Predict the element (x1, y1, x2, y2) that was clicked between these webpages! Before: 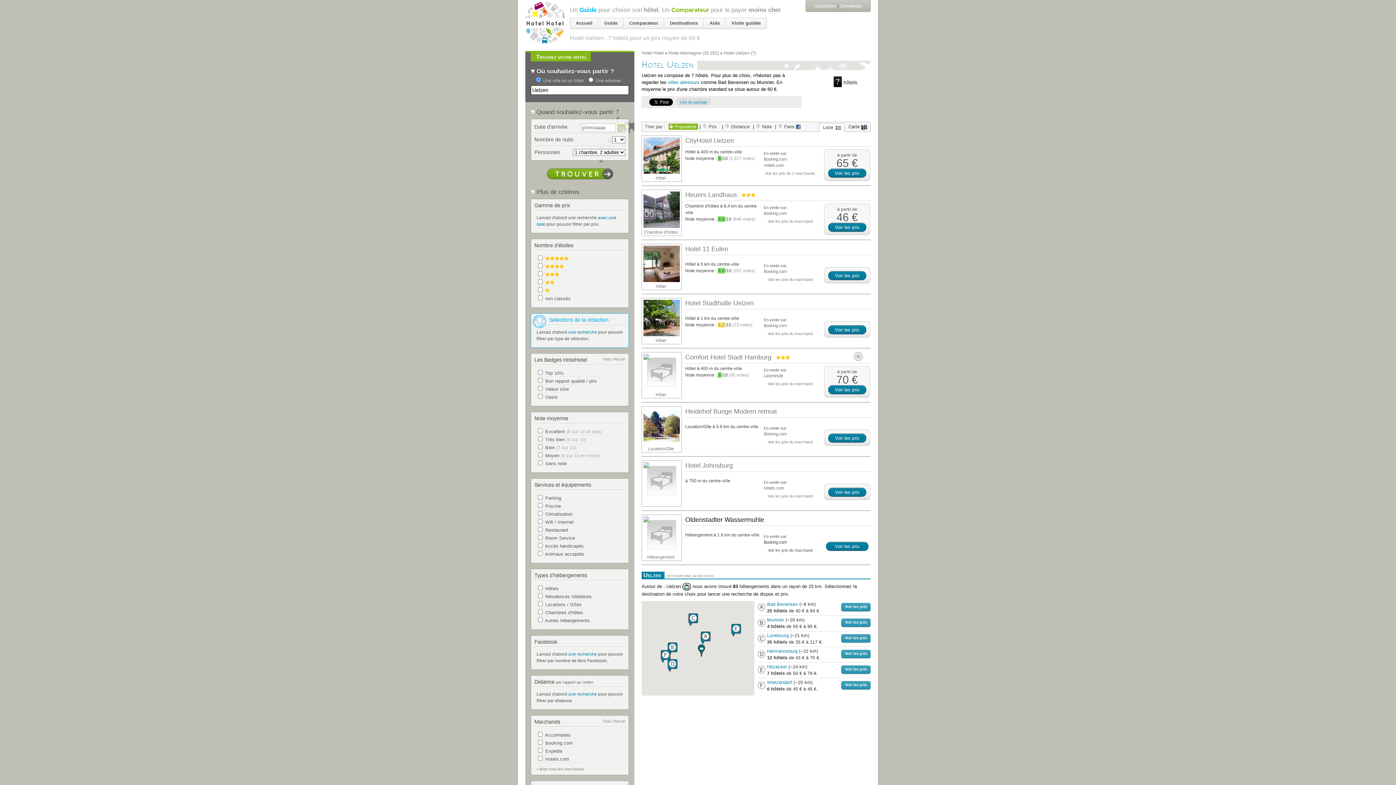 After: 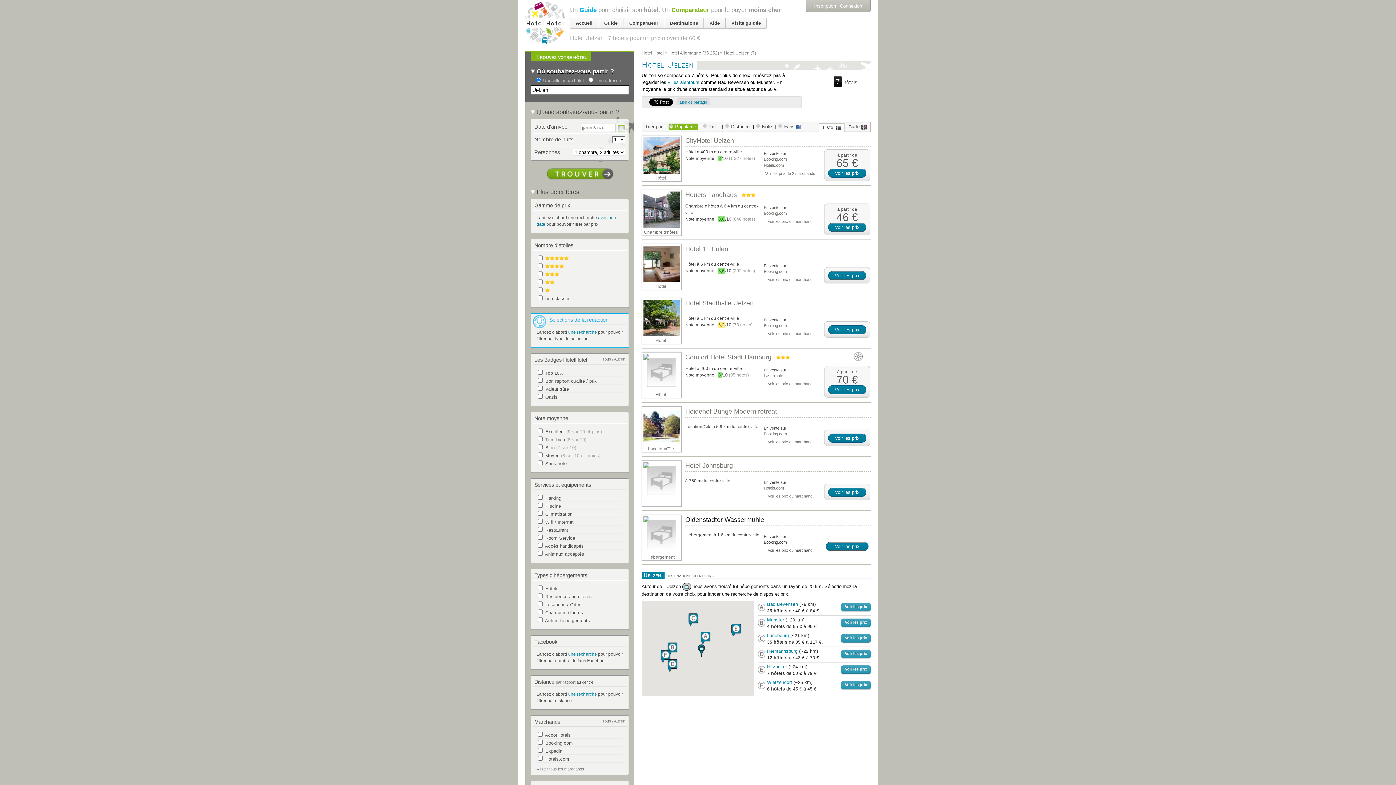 Action: label: Hotel Johnsburg bbox: (685, 462, 733, 469)